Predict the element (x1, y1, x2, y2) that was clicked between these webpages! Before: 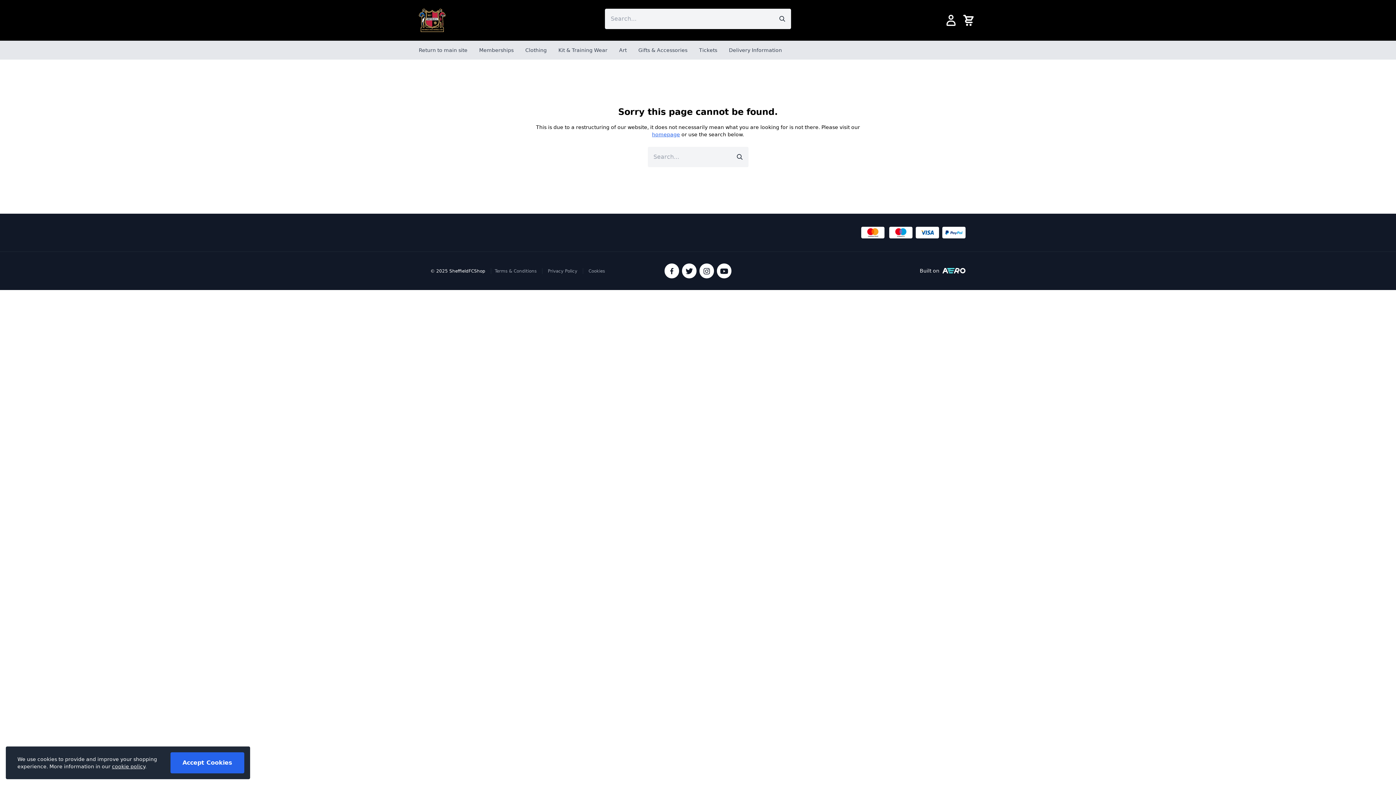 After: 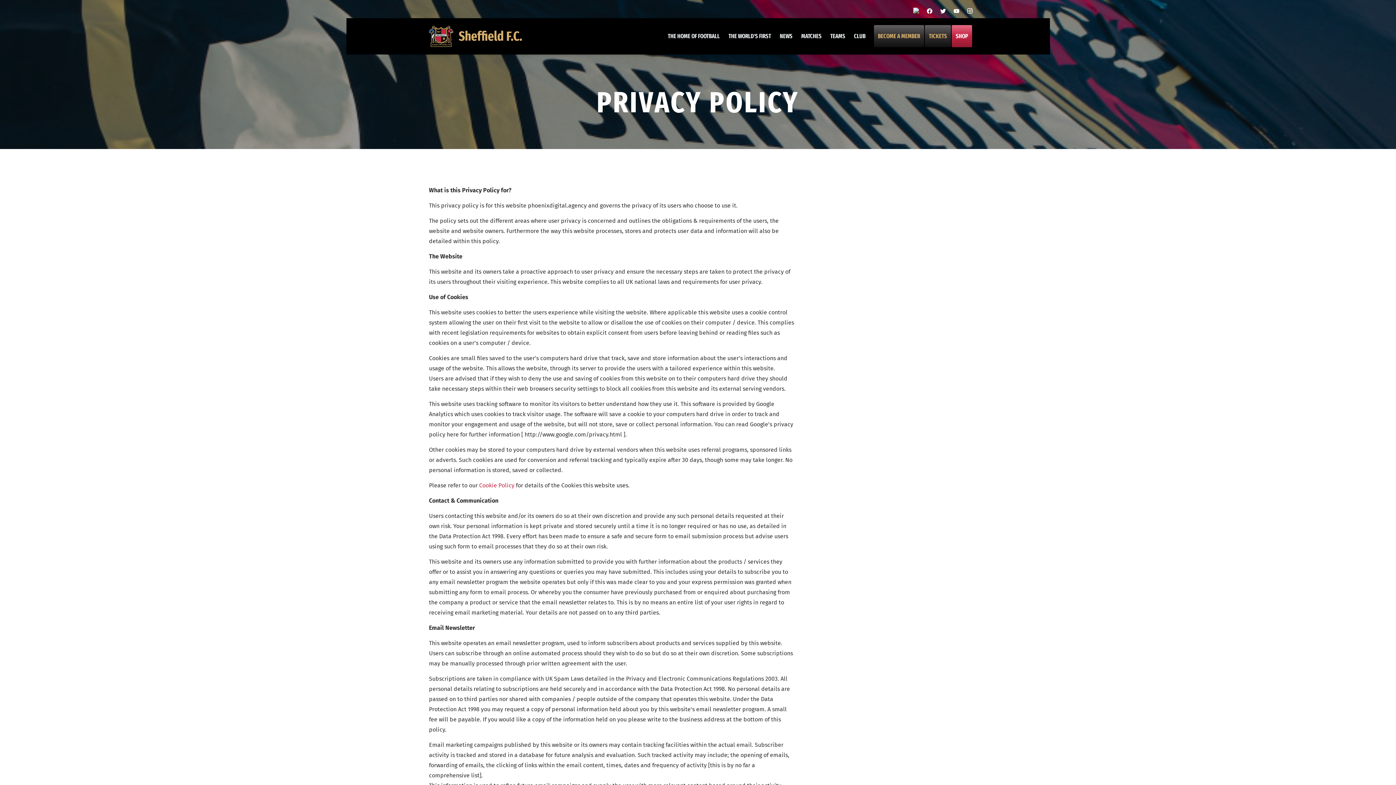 Action: bbox: (548, 268, 577, 274) label: Privacy Policy